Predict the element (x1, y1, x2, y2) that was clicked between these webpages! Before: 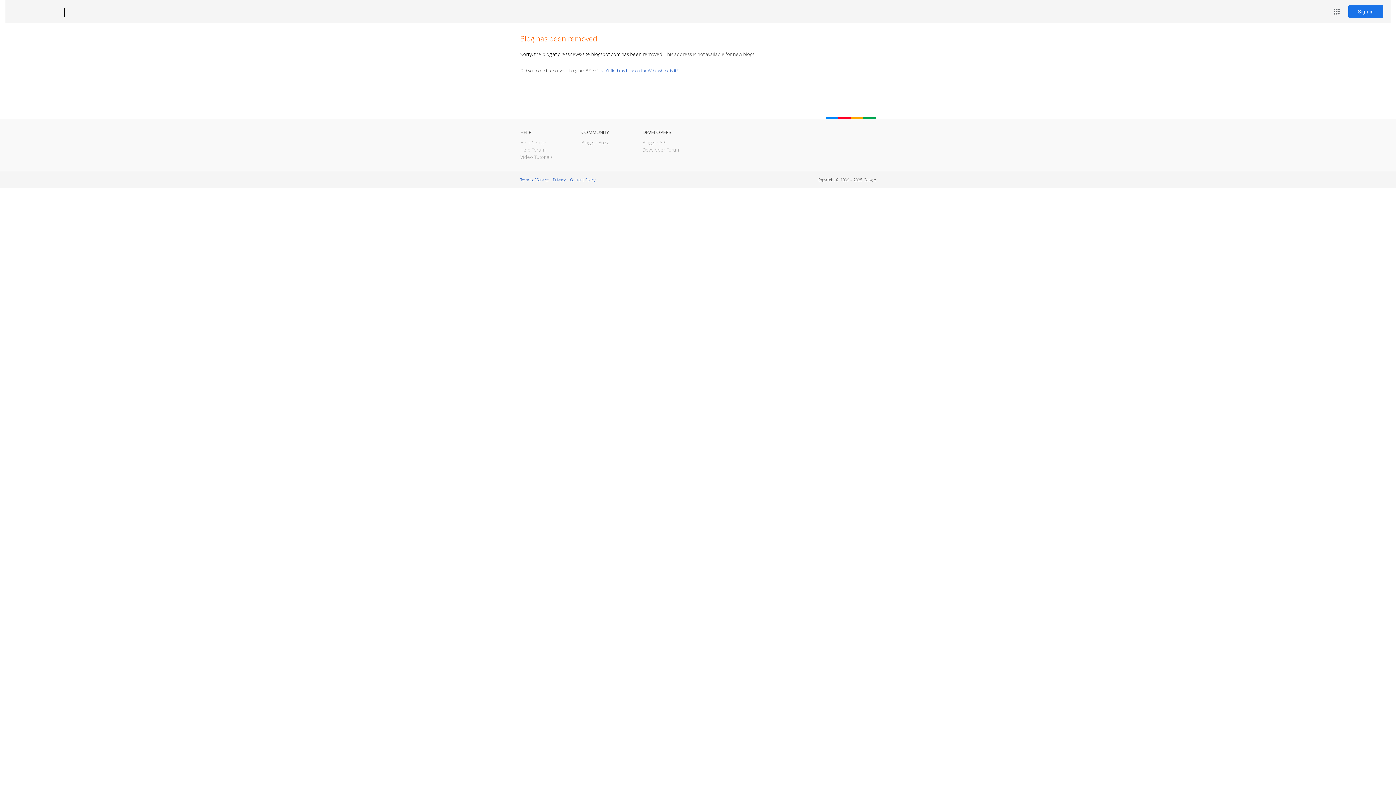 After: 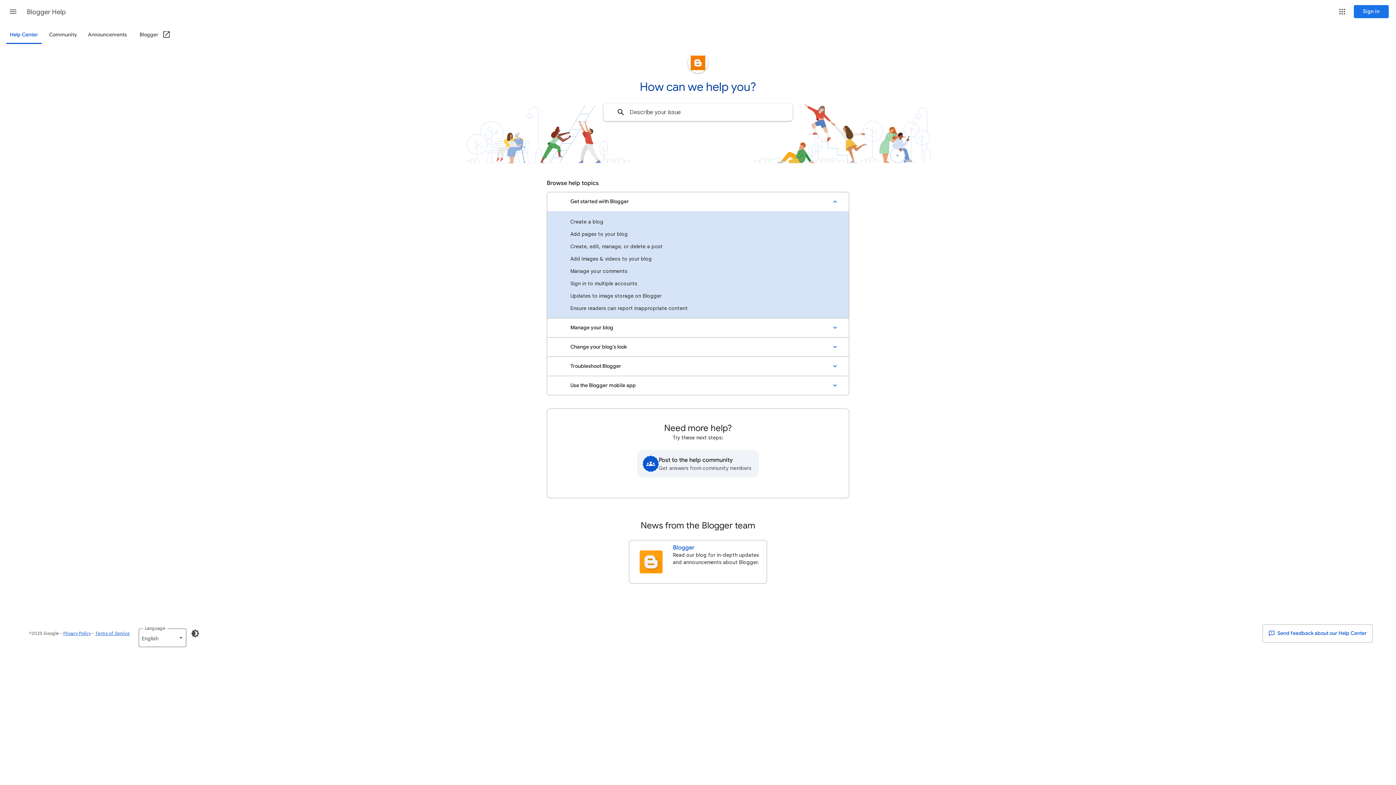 Action: label: Help Center bbox: (520, 139, 546, 145)